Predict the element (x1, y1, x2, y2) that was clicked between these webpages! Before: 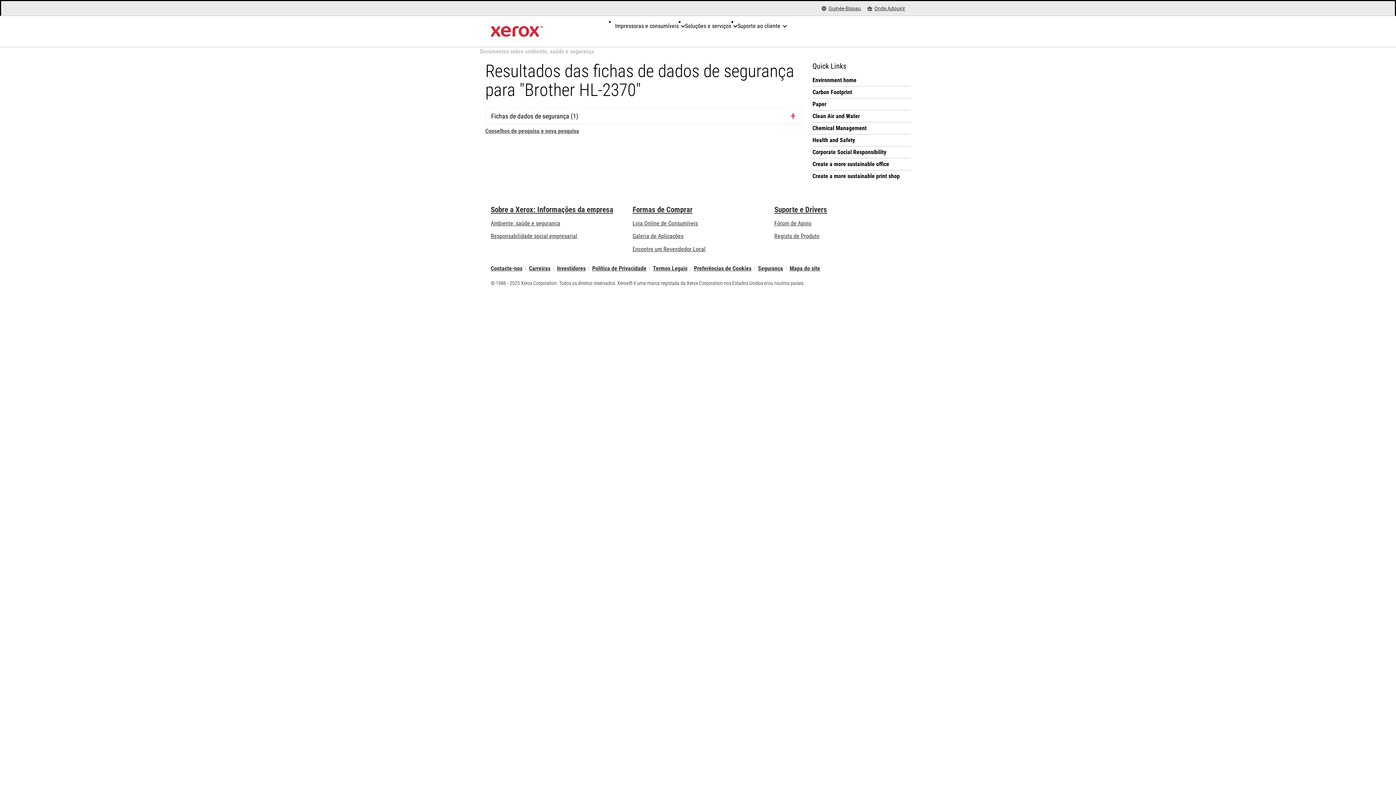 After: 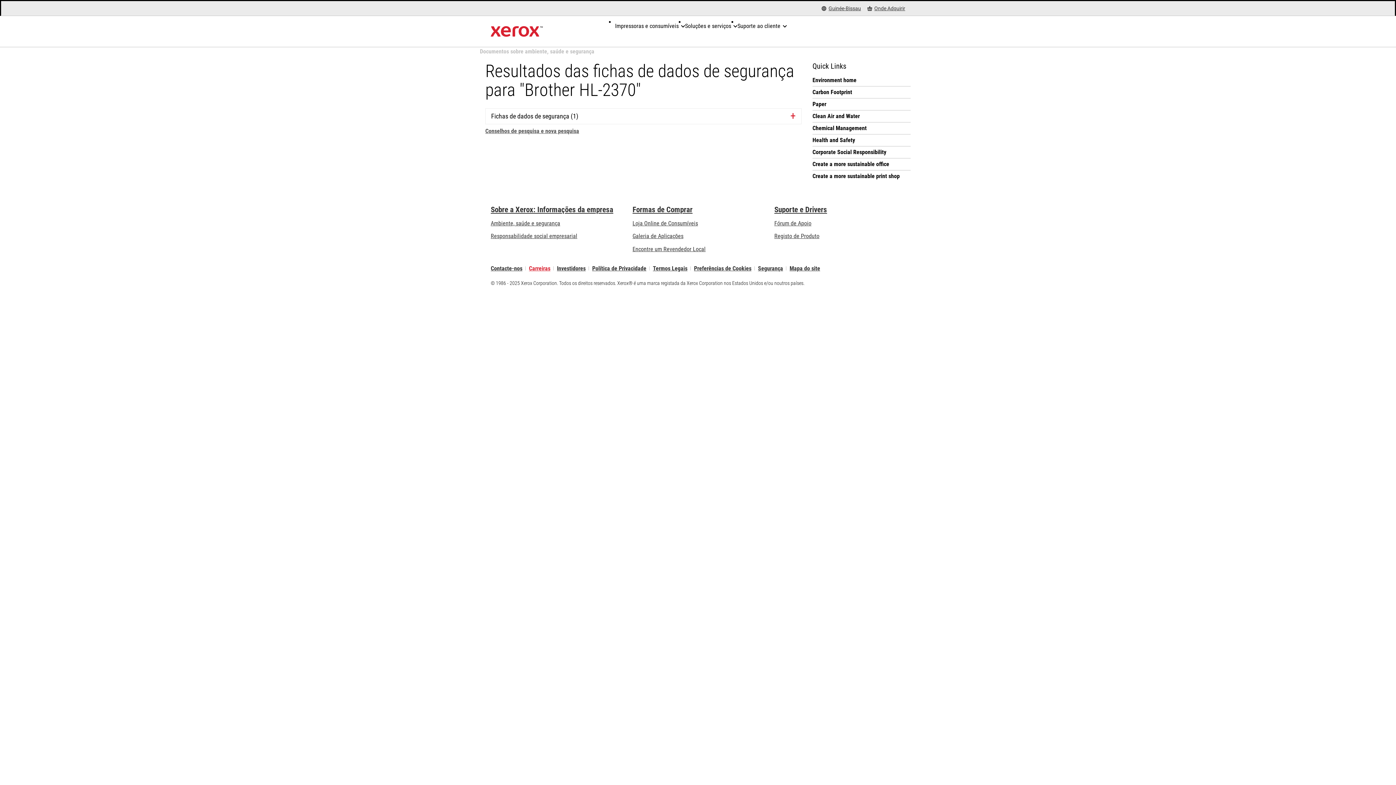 Action: bbox: (529, 266, 550, 270) label: Carreiras: Xerox Careers : Grow Your Skills & Advance Your Career with Xerox (abre num novo separador)